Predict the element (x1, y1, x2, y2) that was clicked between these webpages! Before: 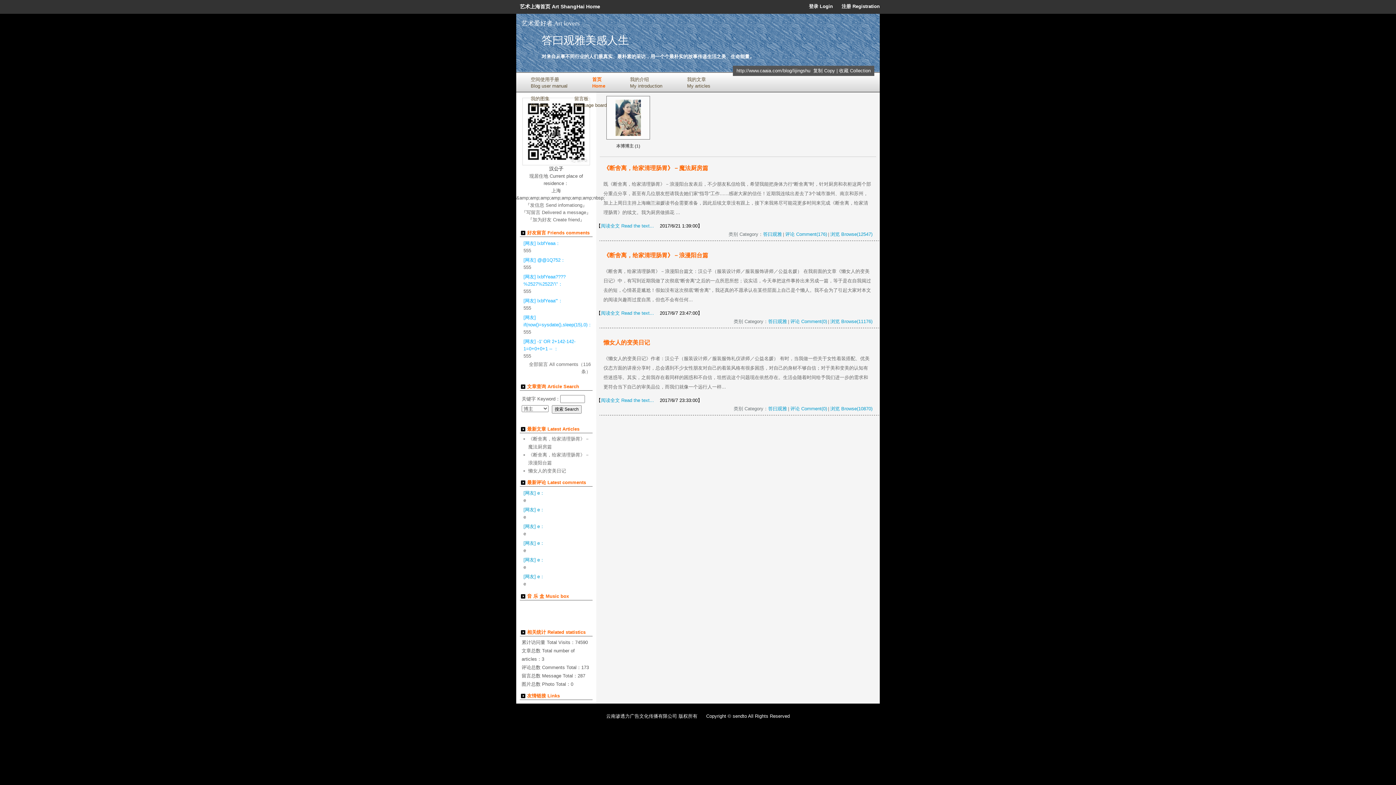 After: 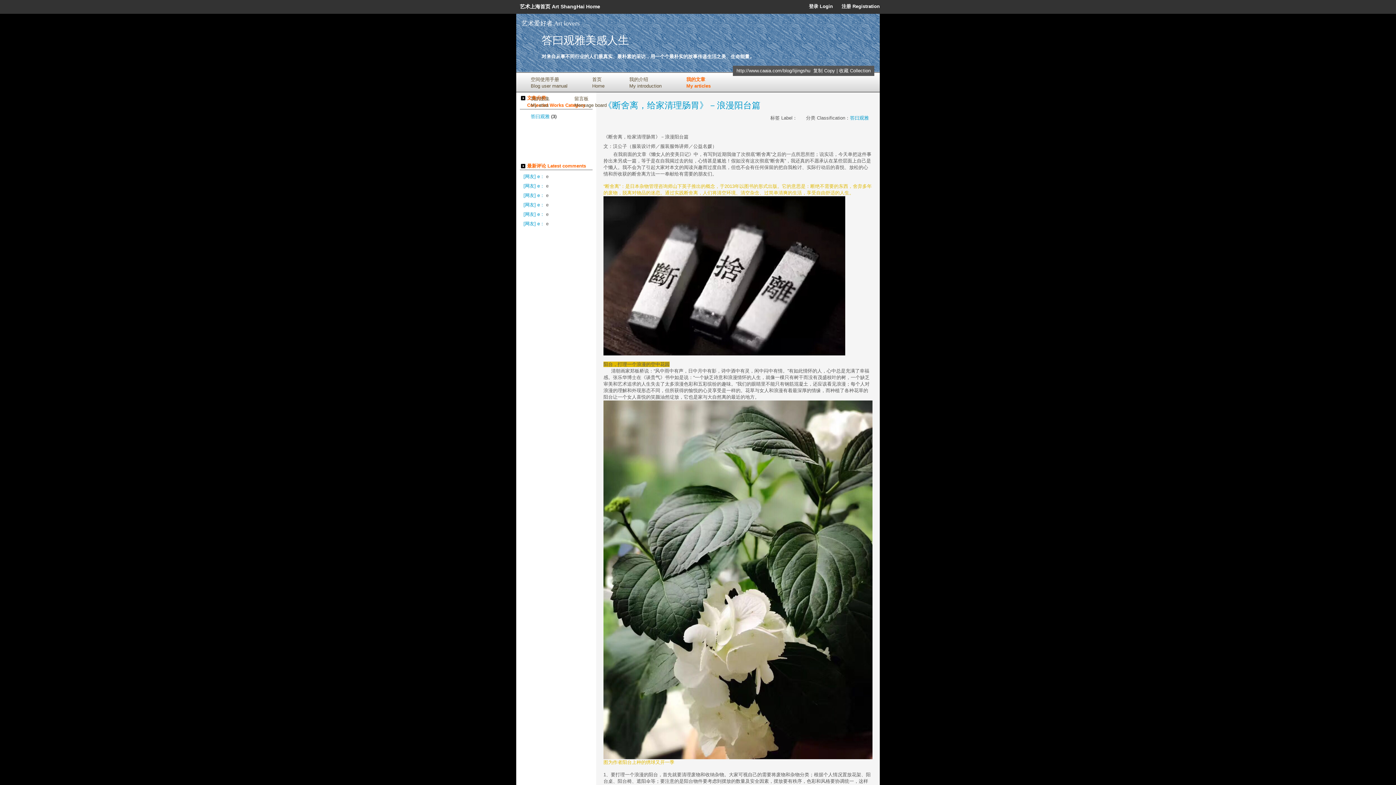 Action: label: 浏览 Browse(11176) bbox: (830, 318, 872, 324)